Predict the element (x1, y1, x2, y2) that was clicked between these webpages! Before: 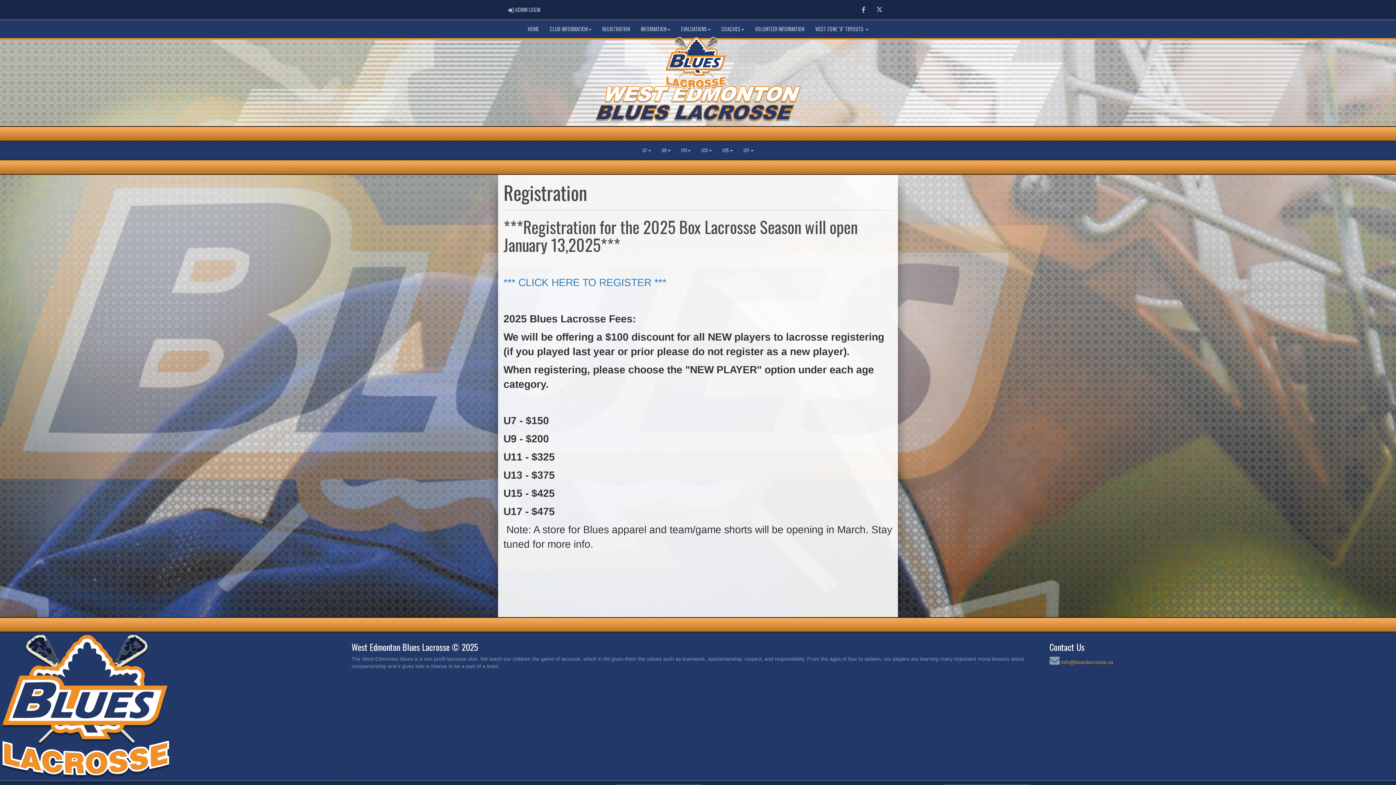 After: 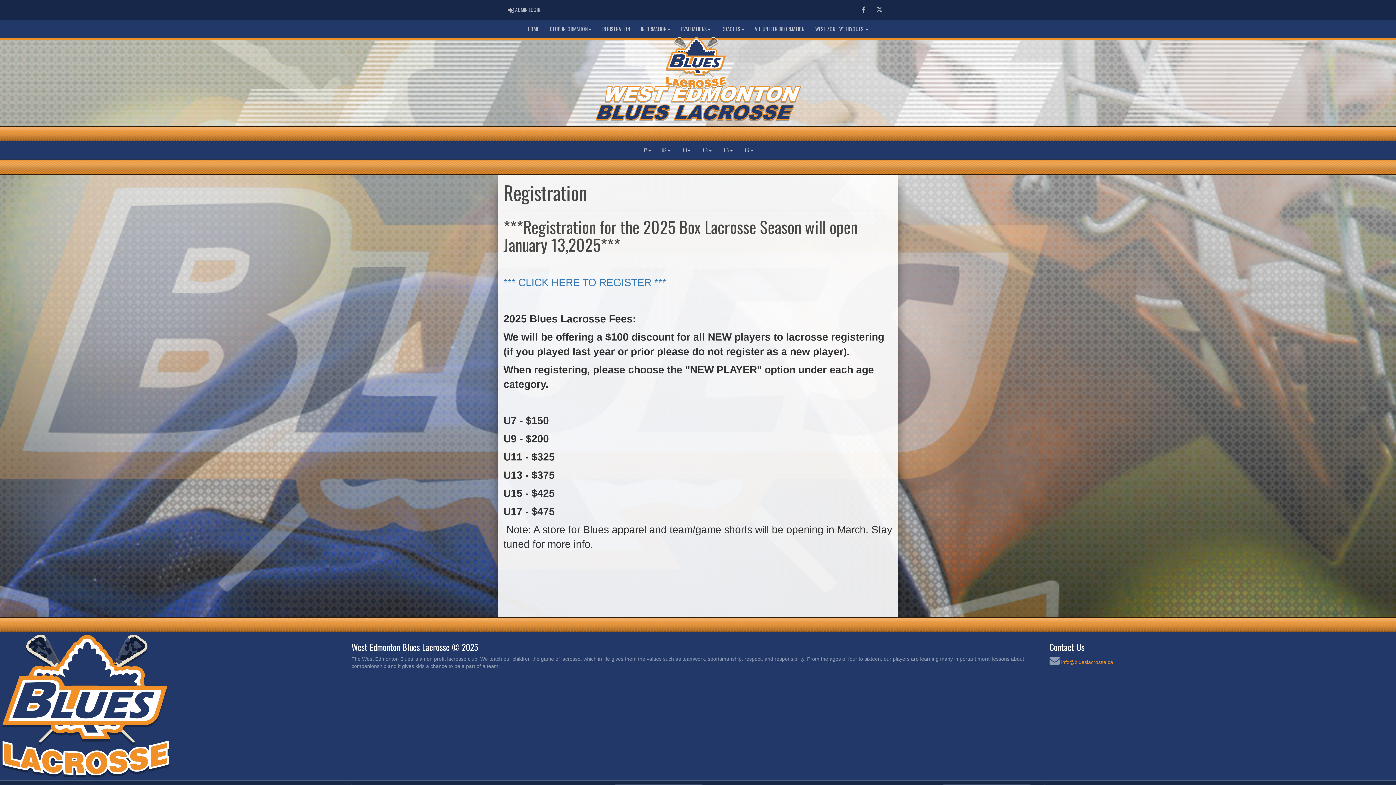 Action: label: REGISTRATION bbox: (596, 20, 635, 38)